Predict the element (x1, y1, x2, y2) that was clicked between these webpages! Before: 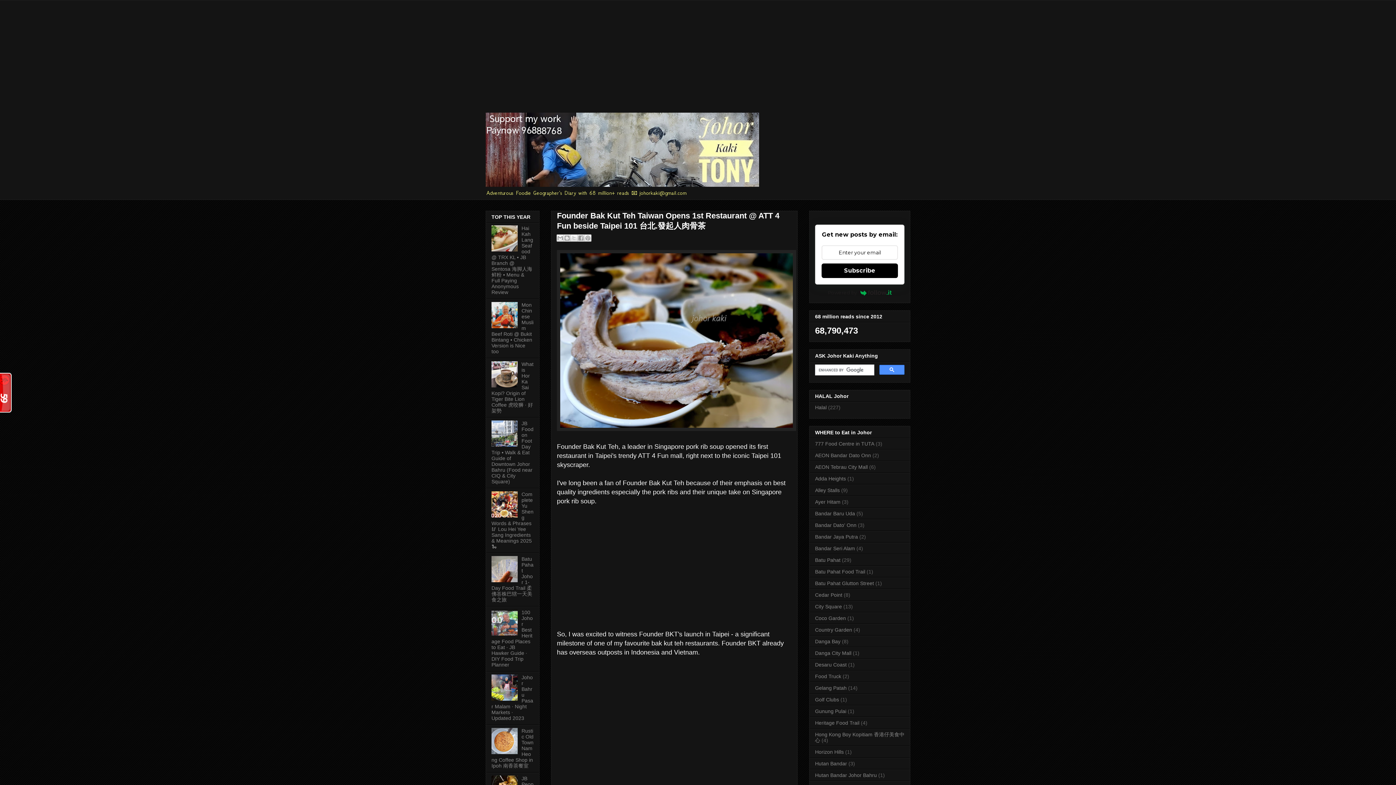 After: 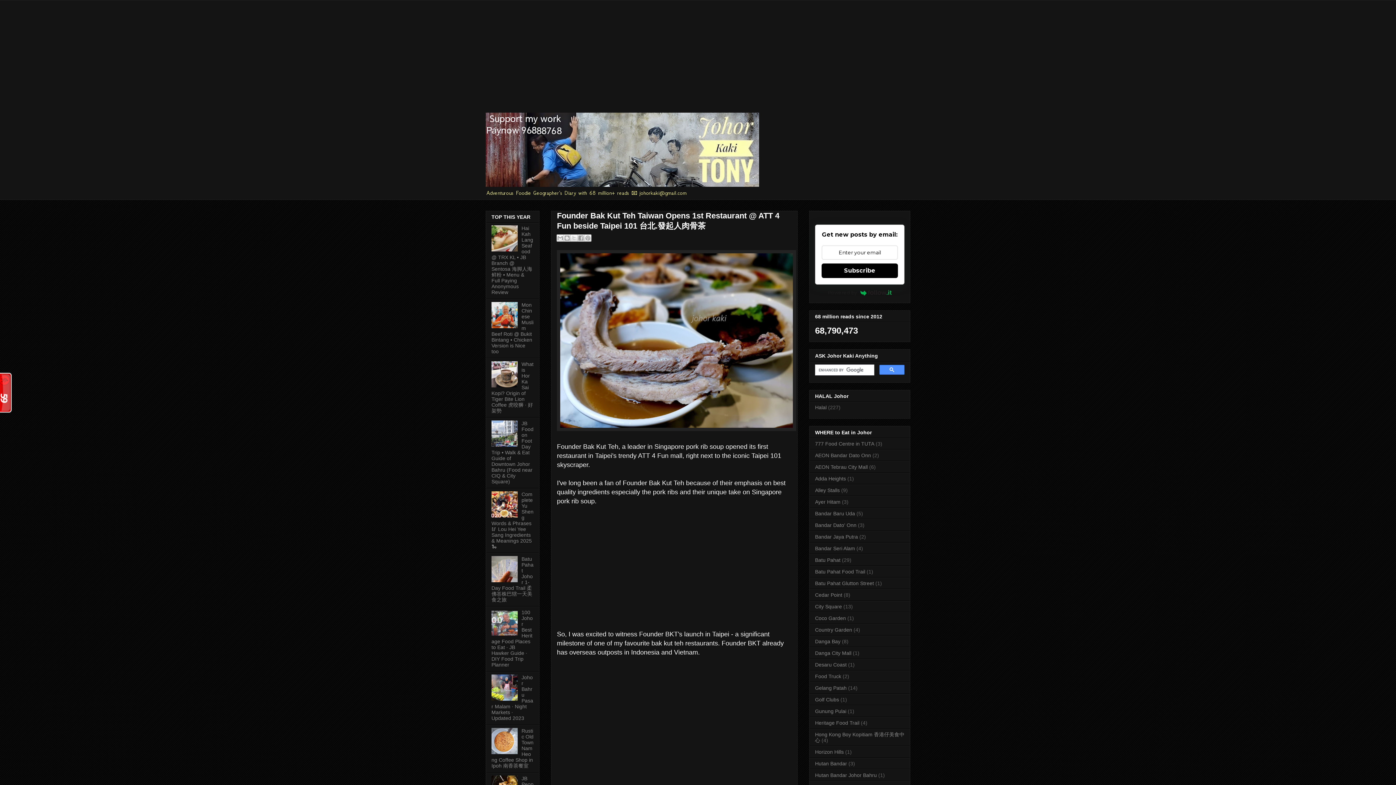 Action: bbox: (491, 577, 519, 583)